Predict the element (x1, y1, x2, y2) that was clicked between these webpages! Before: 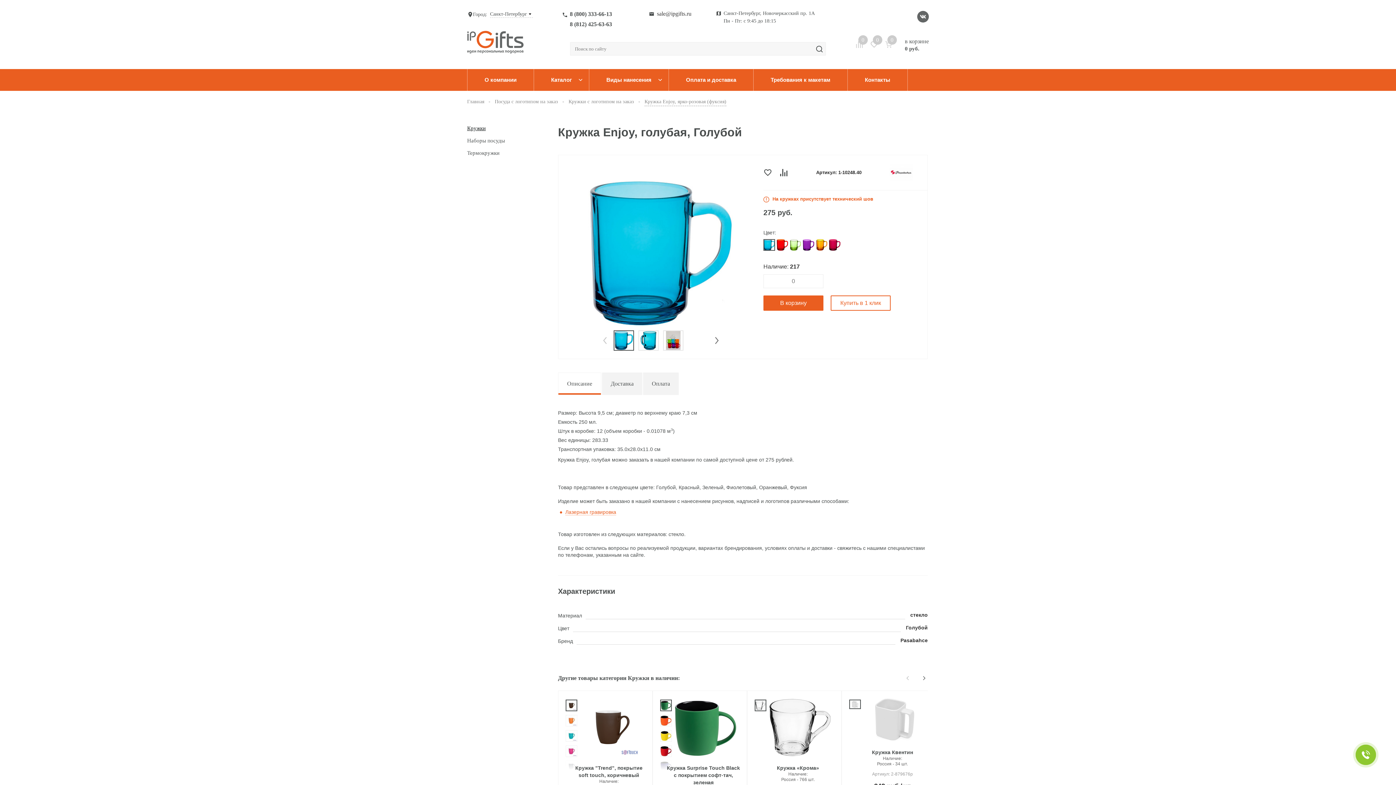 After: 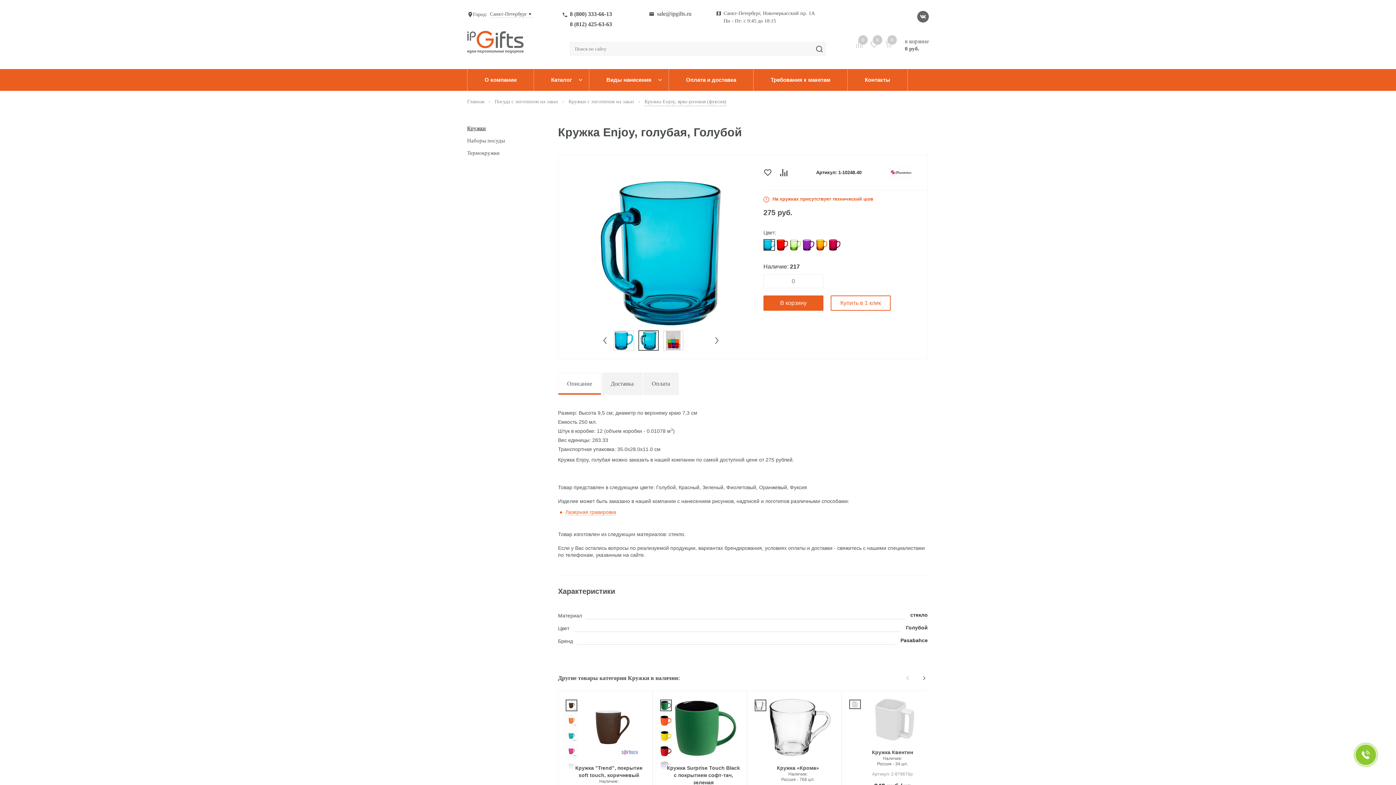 Action: label: Next slide bbox: (712, 336, 721, 345)